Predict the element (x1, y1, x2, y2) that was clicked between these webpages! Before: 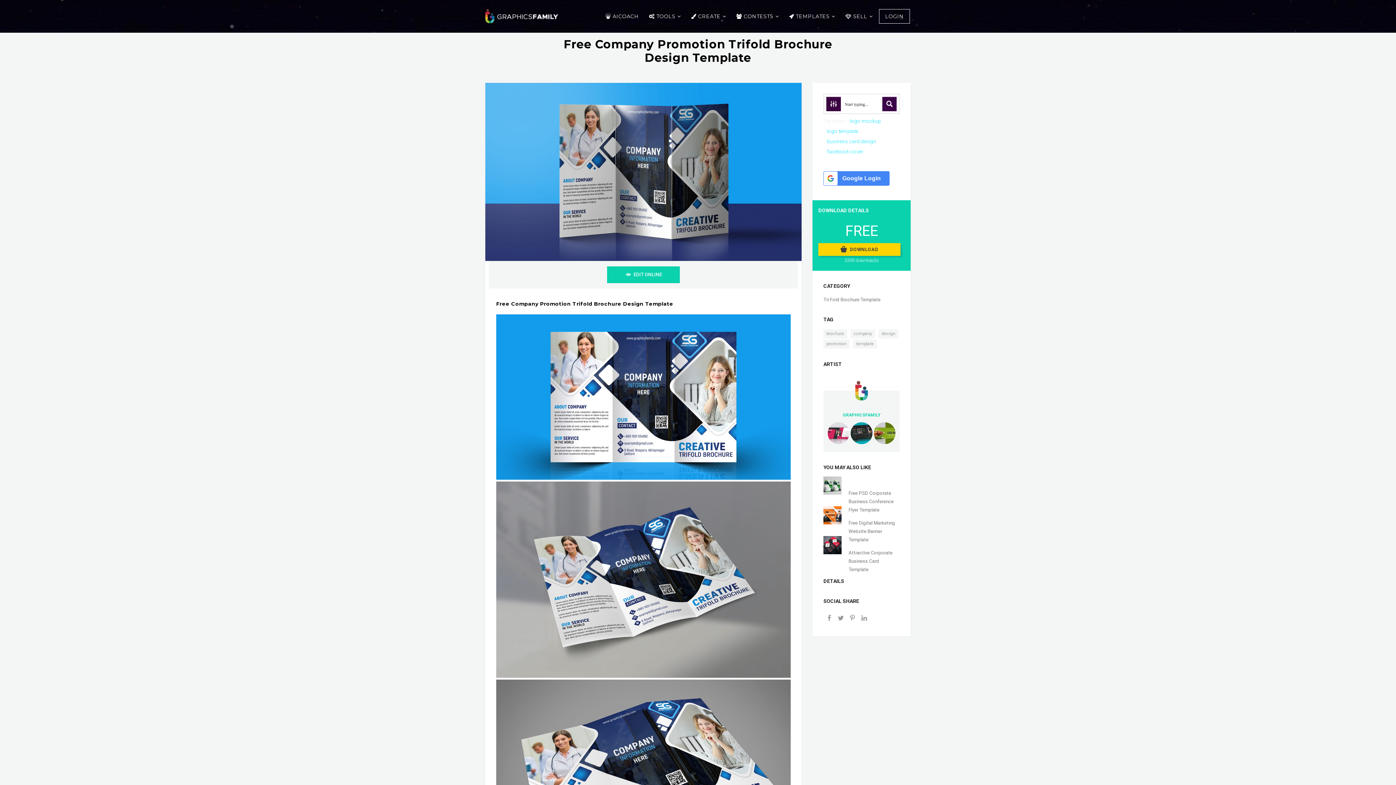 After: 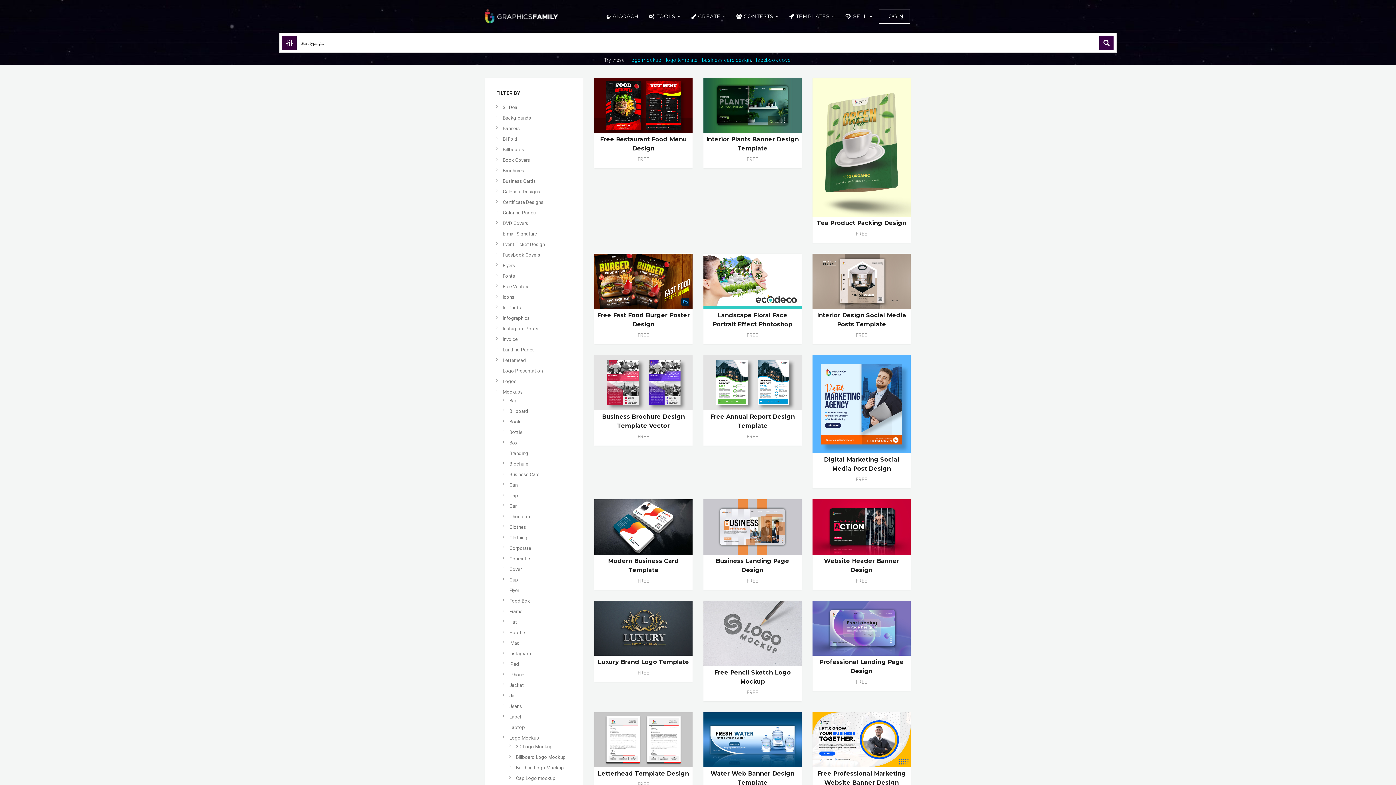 Action: label: design bbox: (878, 329, 898, 338)